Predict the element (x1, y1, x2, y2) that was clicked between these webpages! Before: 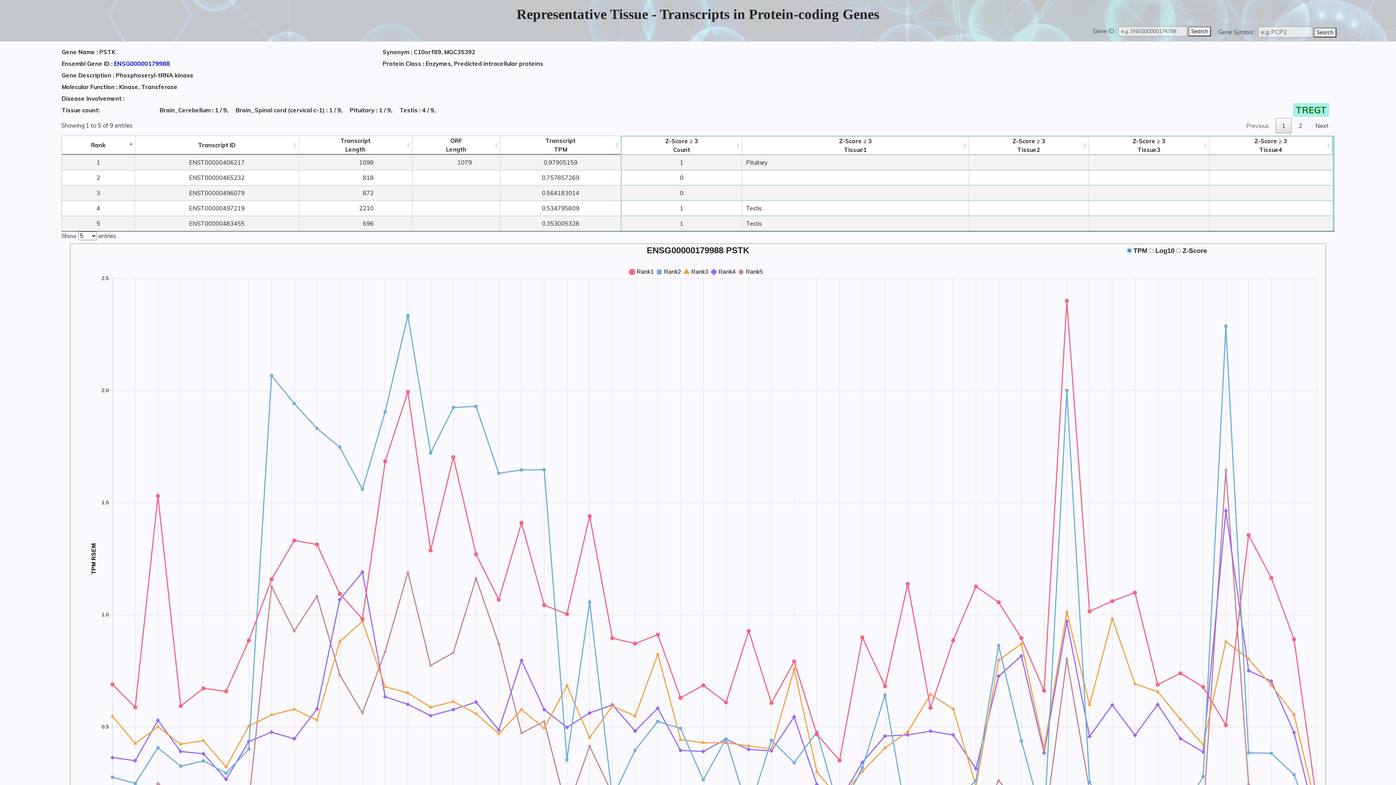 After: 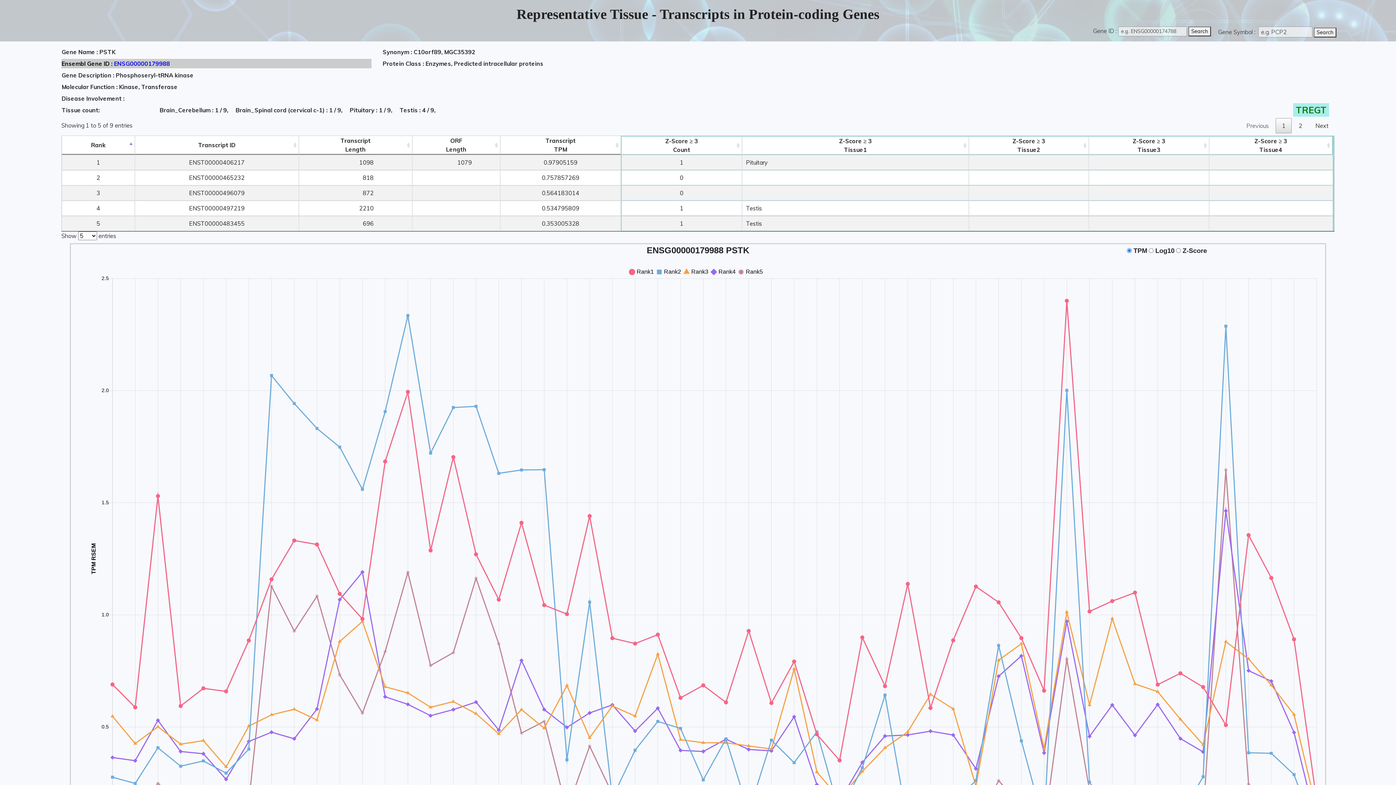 Action: label: ENSG00000179988 bbox: (114, 60, 170, 67)